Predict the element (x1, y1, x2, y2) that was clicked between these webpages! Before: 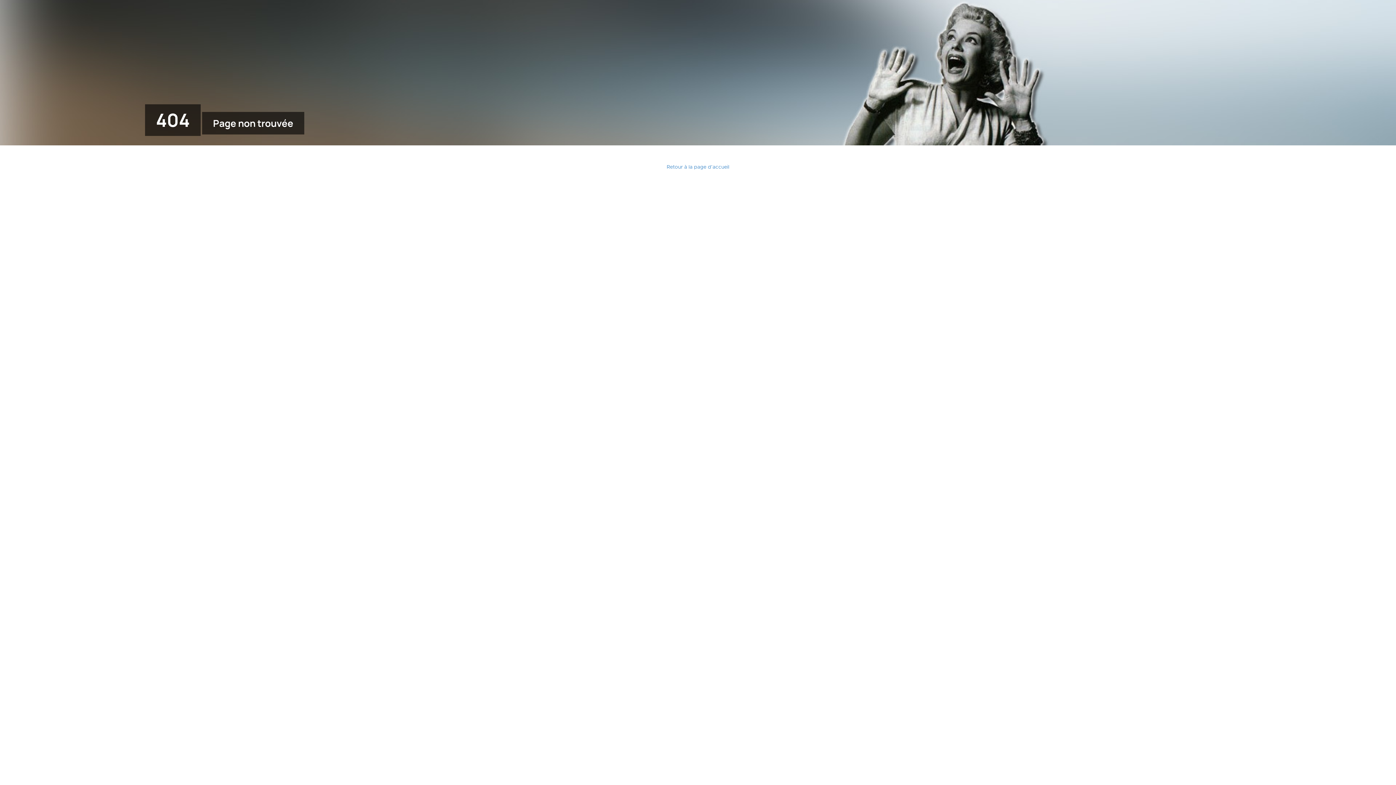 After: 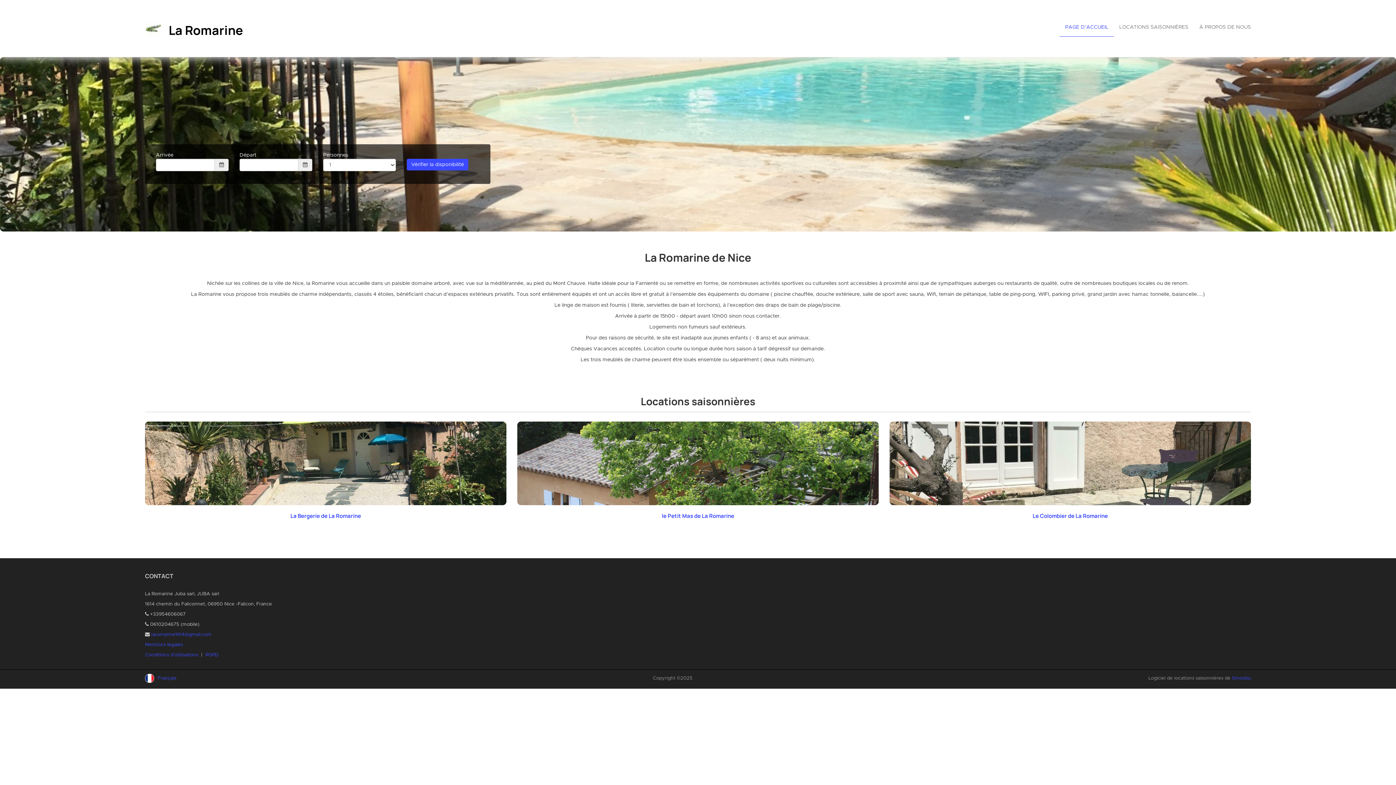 Action: bbox: (666, 164, 729, 169) label: Retour à la page d’accueil